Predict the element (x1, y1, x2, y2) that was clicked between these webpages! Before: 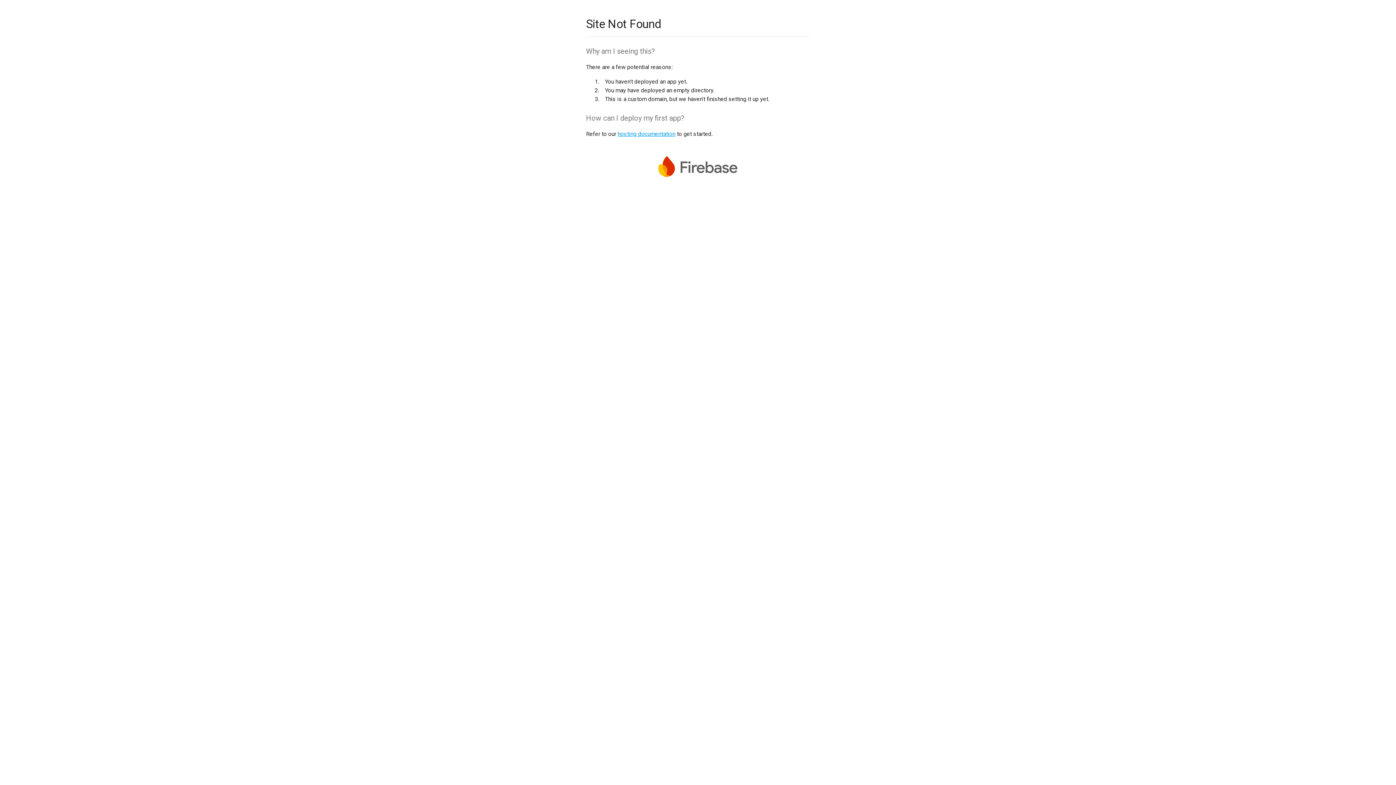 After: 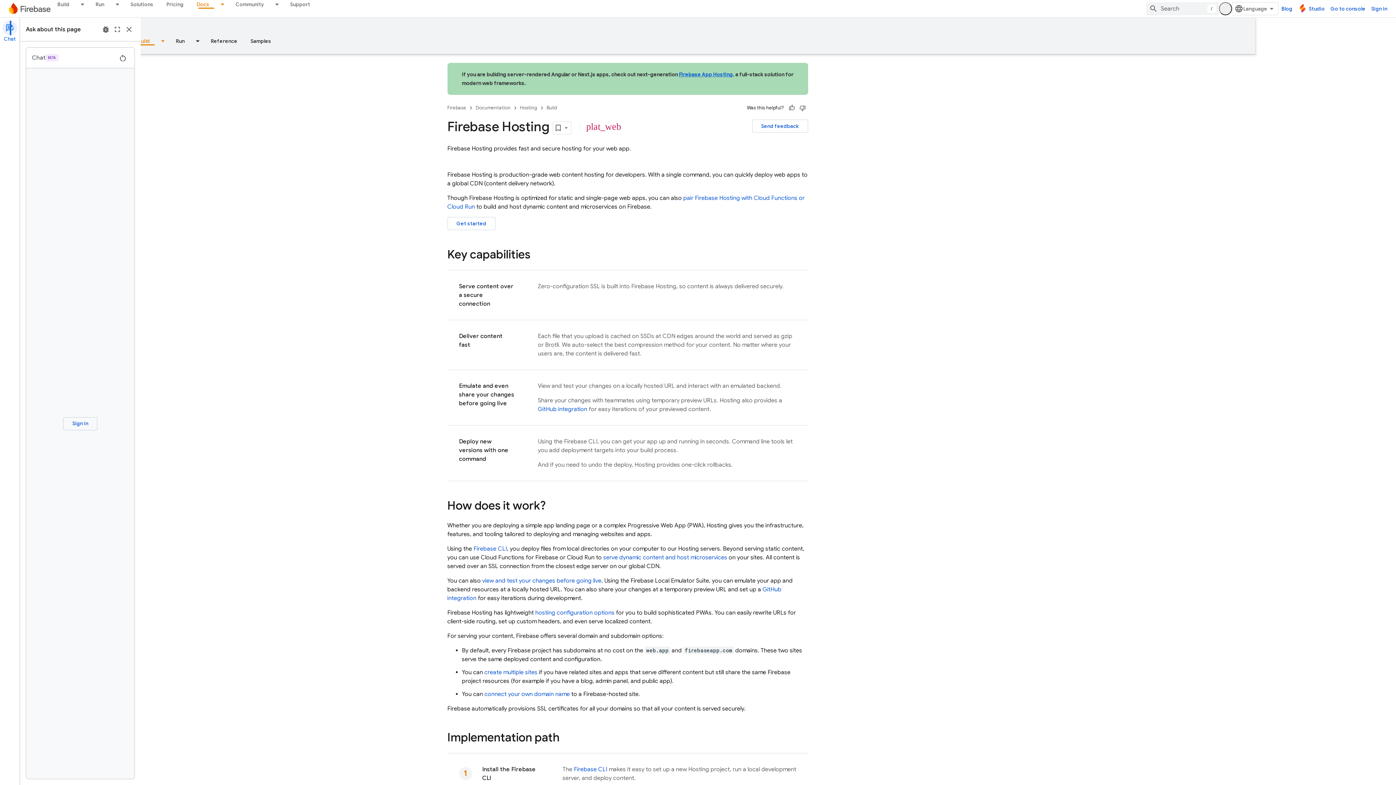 Action: label: hosting documentation bbox: (617, 130, 675, 137)